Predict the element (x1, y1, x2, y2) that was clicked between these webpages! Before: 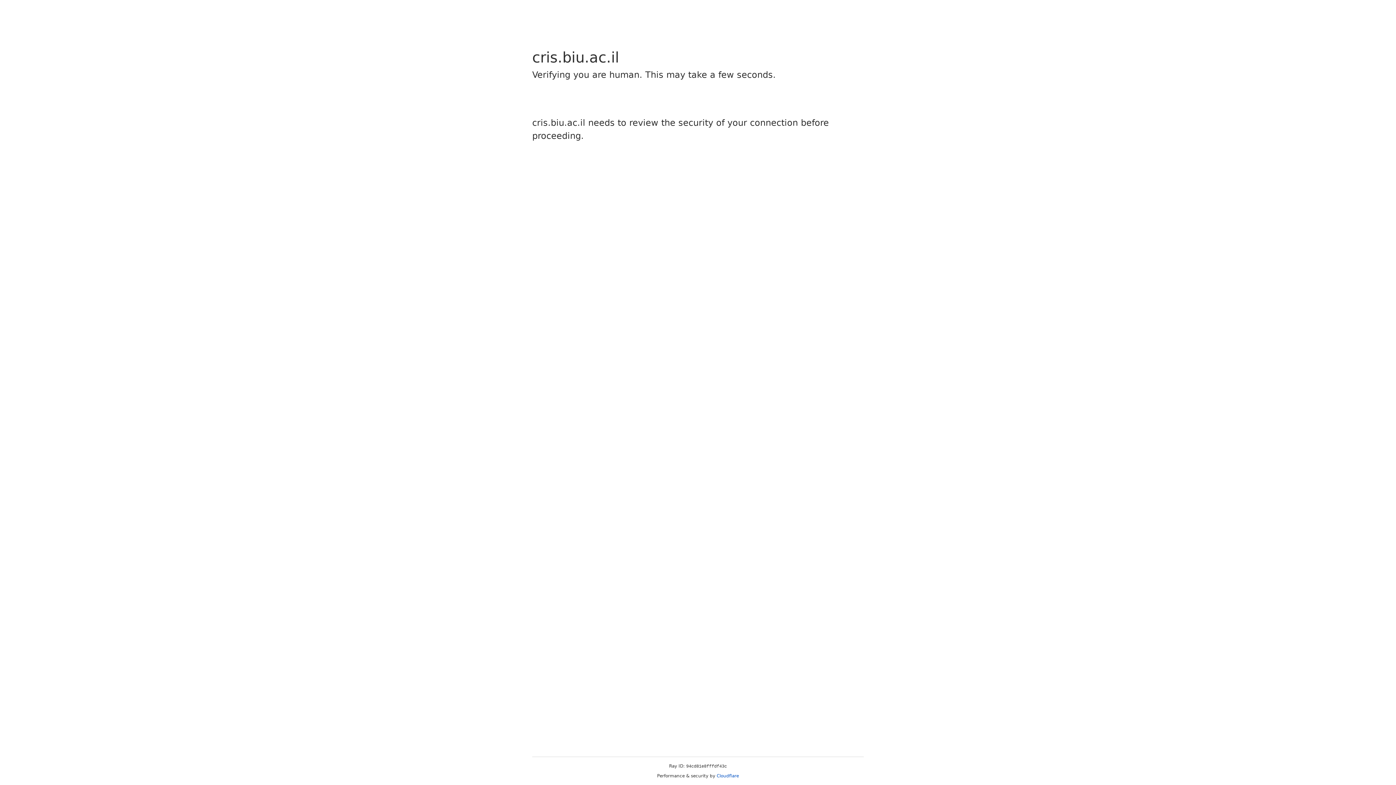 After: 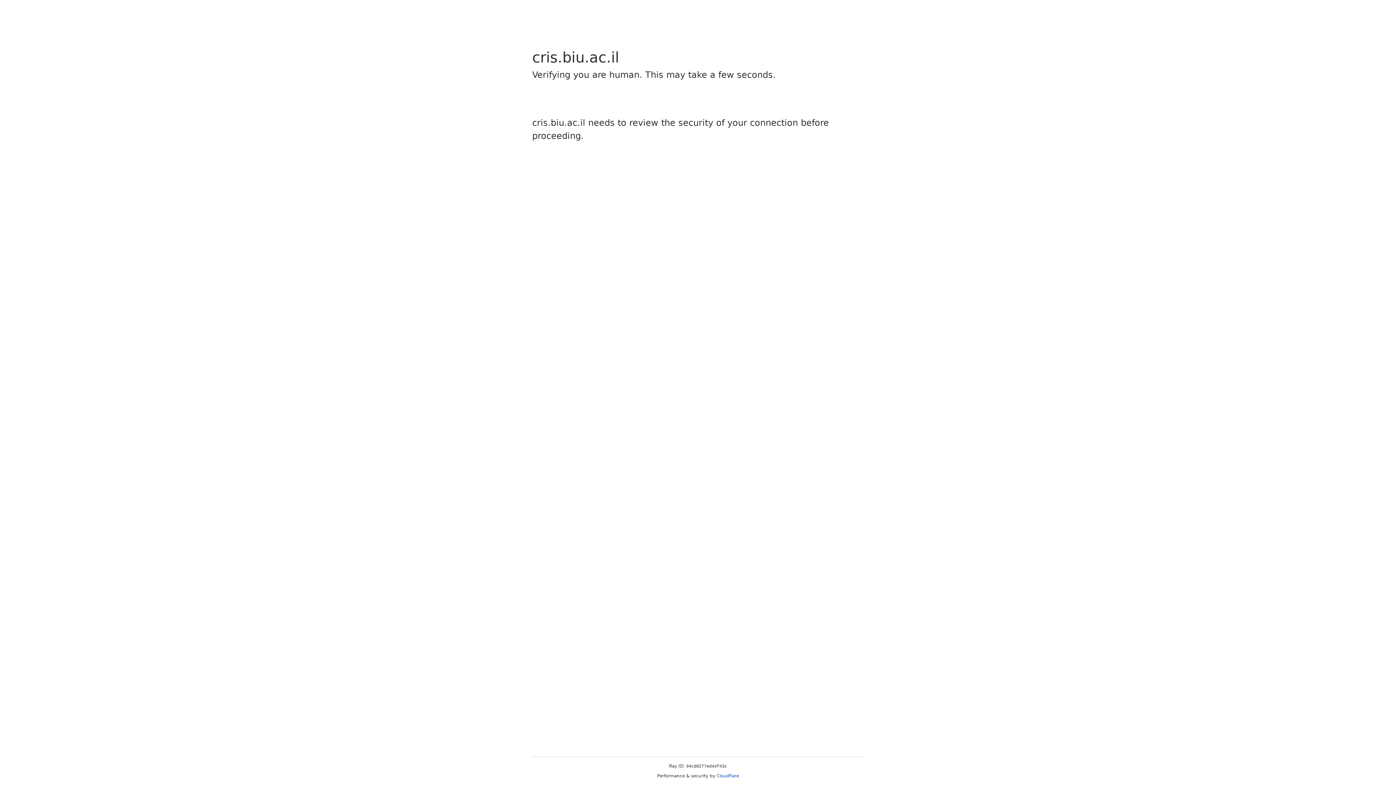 Action: bbox: (716, 773, 739, 778) label: Cloudflare